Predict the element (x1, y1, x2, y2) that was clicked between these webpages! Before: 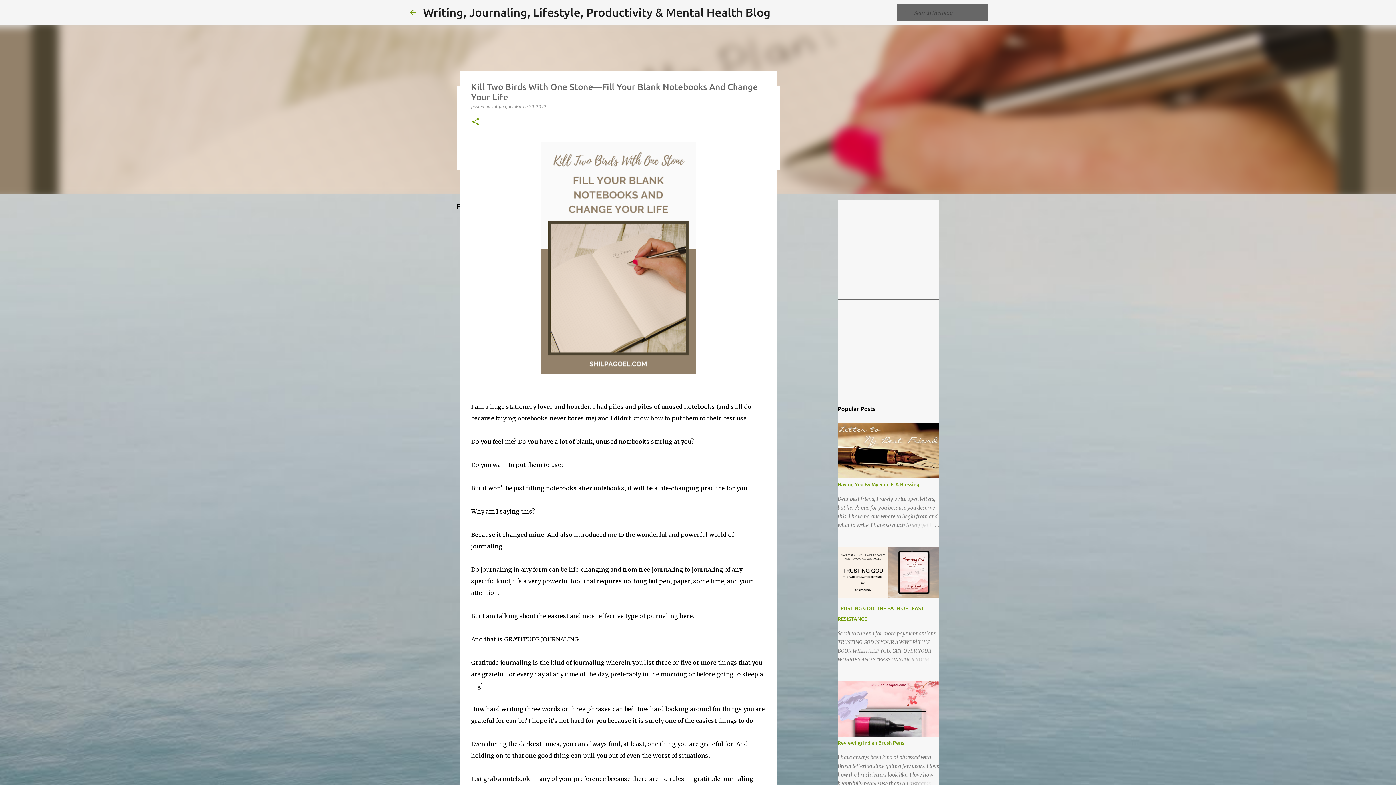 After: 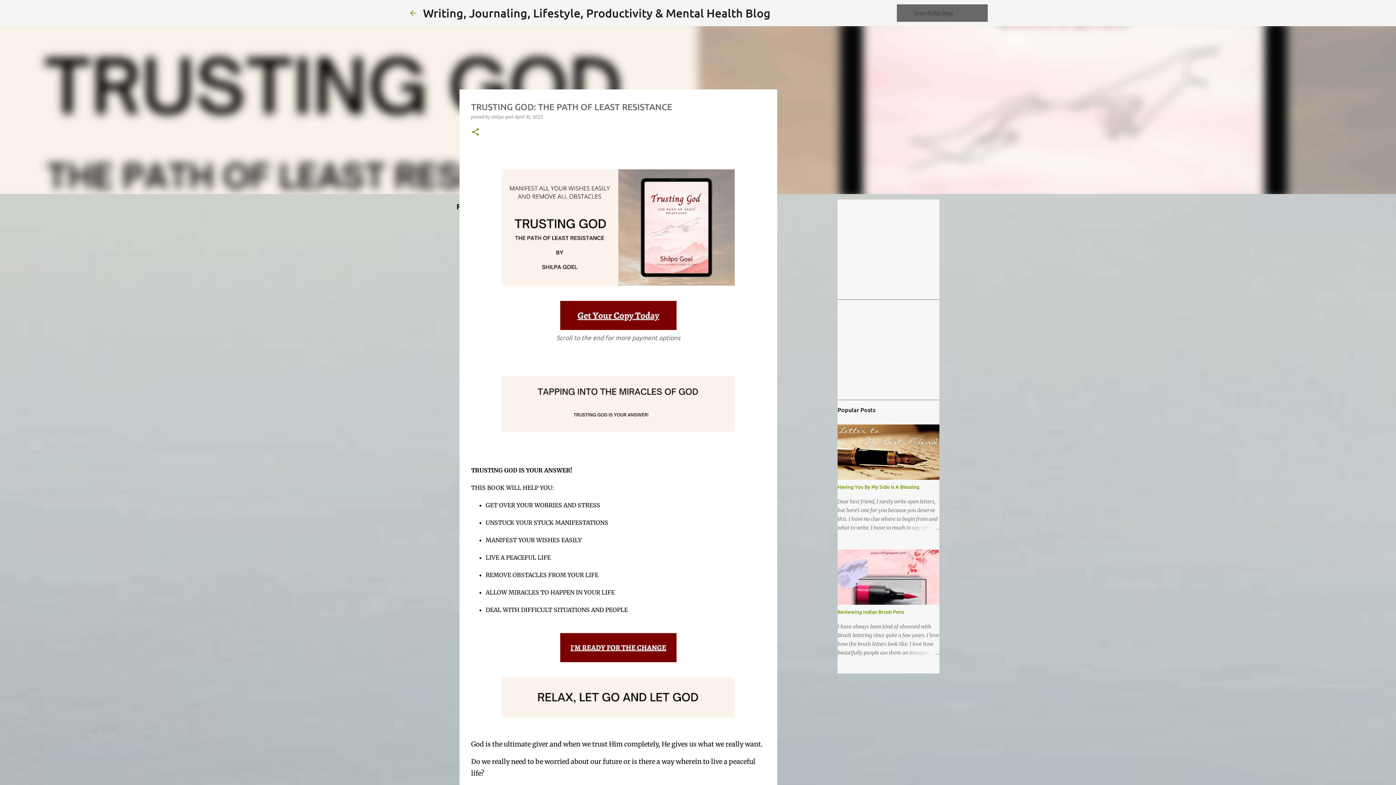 Action: bbox: (904, 655, 939, 664)